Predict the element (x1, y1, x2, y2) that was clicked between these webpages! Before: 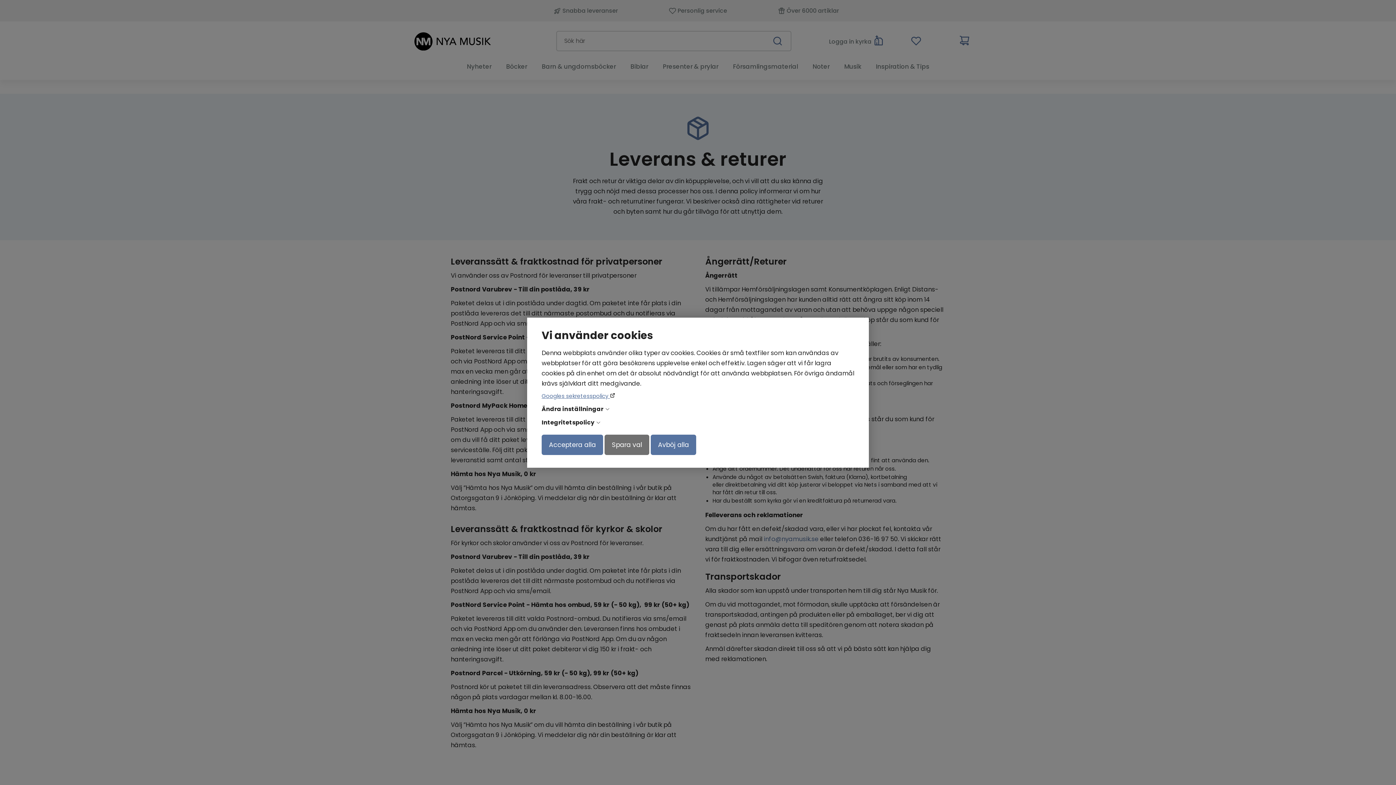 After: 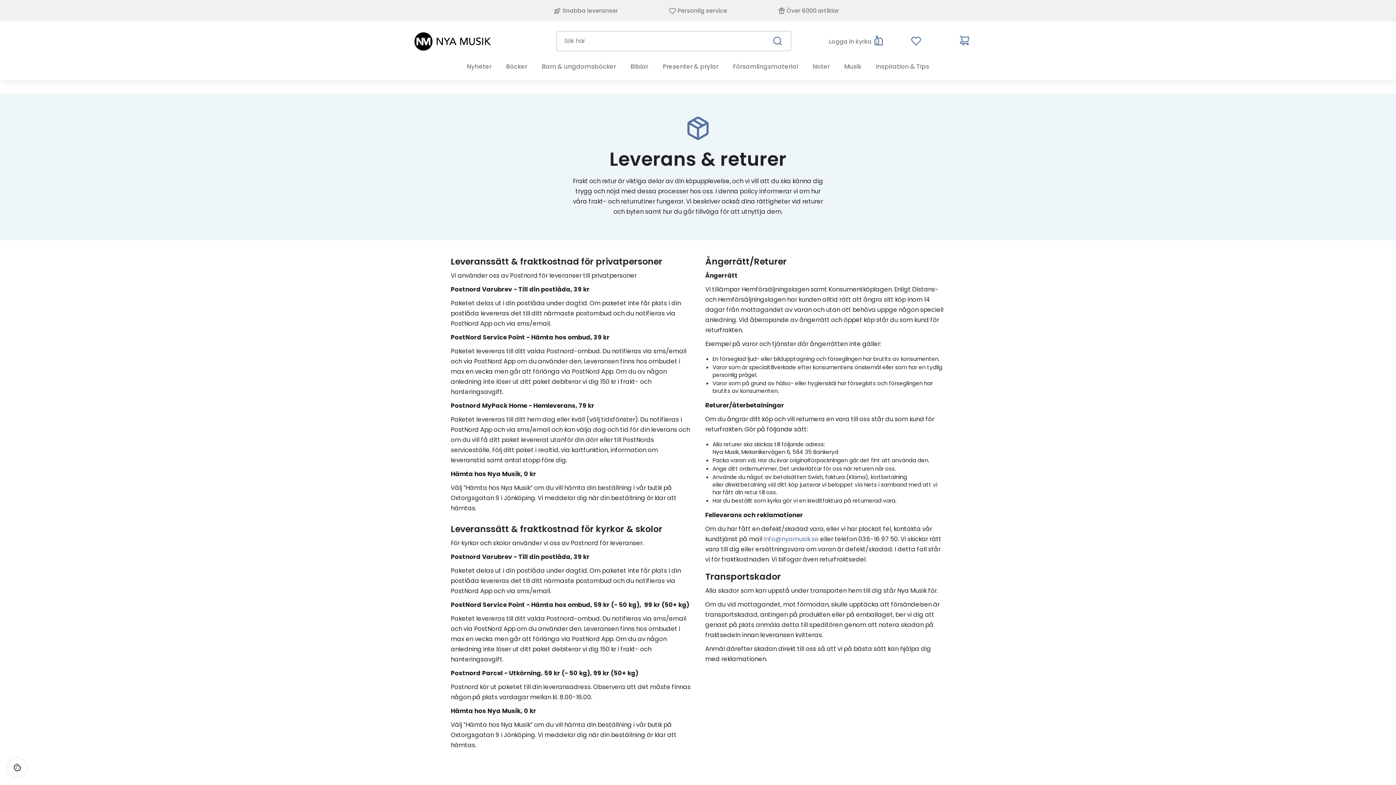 Action: bbox: (650, 434, 696, 455) label: Avböj alla